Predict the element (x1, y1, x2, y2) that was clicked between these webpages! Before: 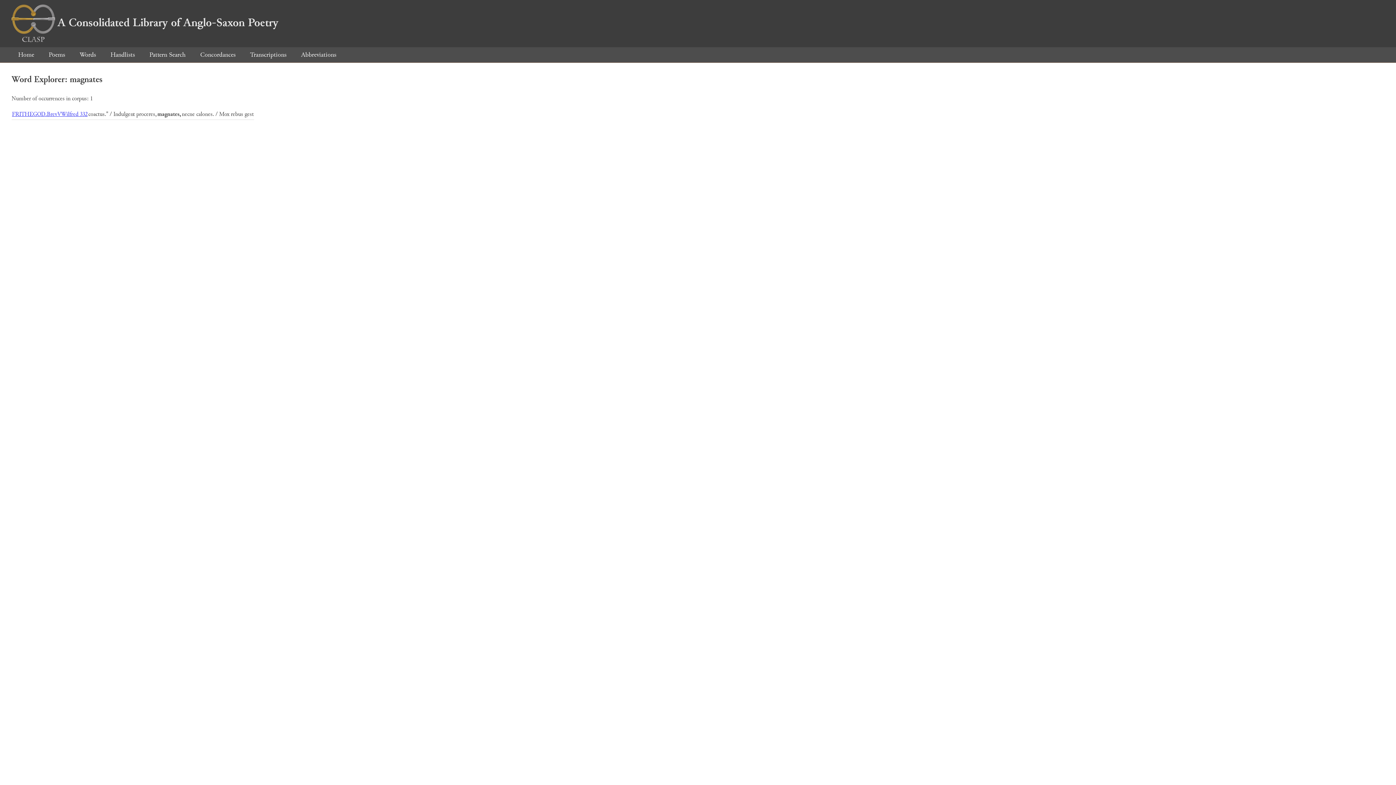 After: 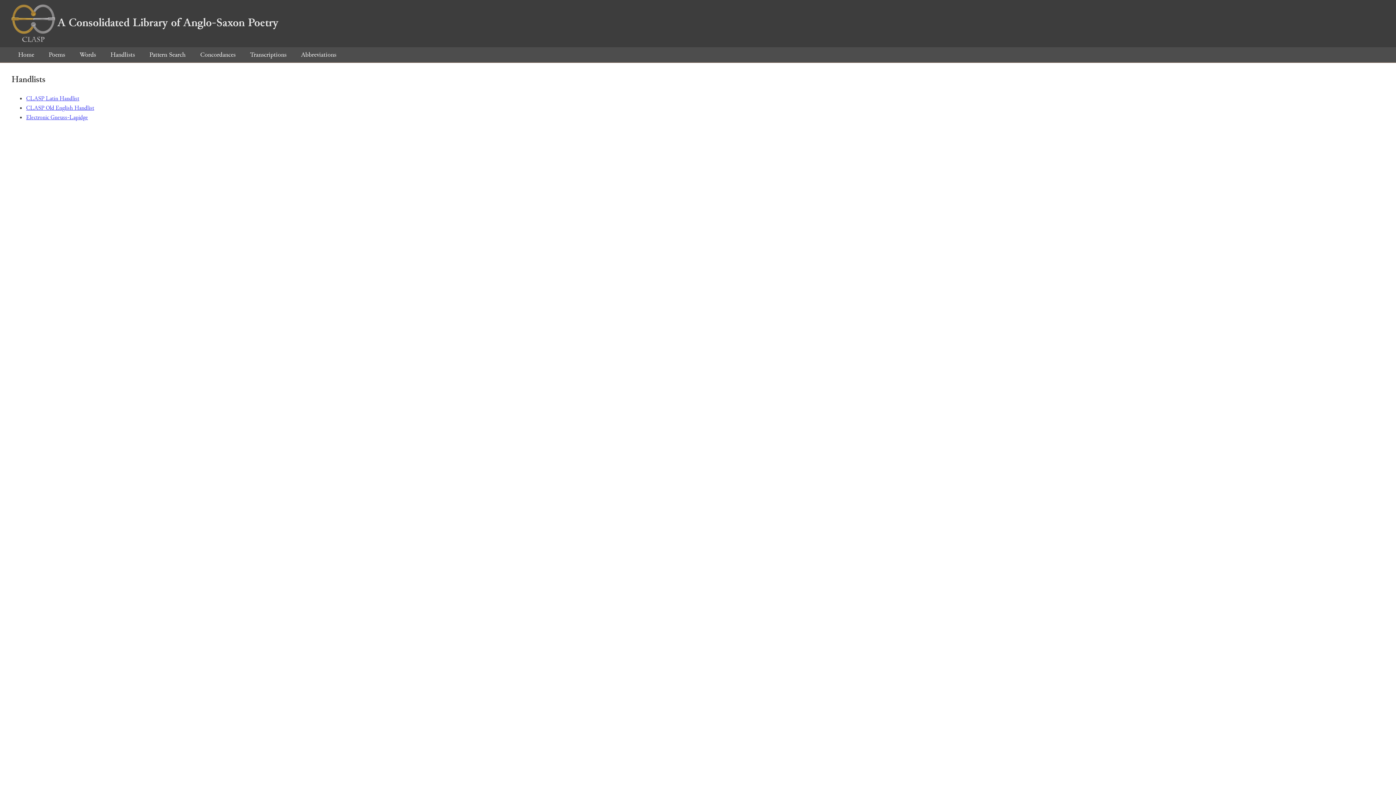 Action: label: Handlists bbox: (104, 50, 141, 59)